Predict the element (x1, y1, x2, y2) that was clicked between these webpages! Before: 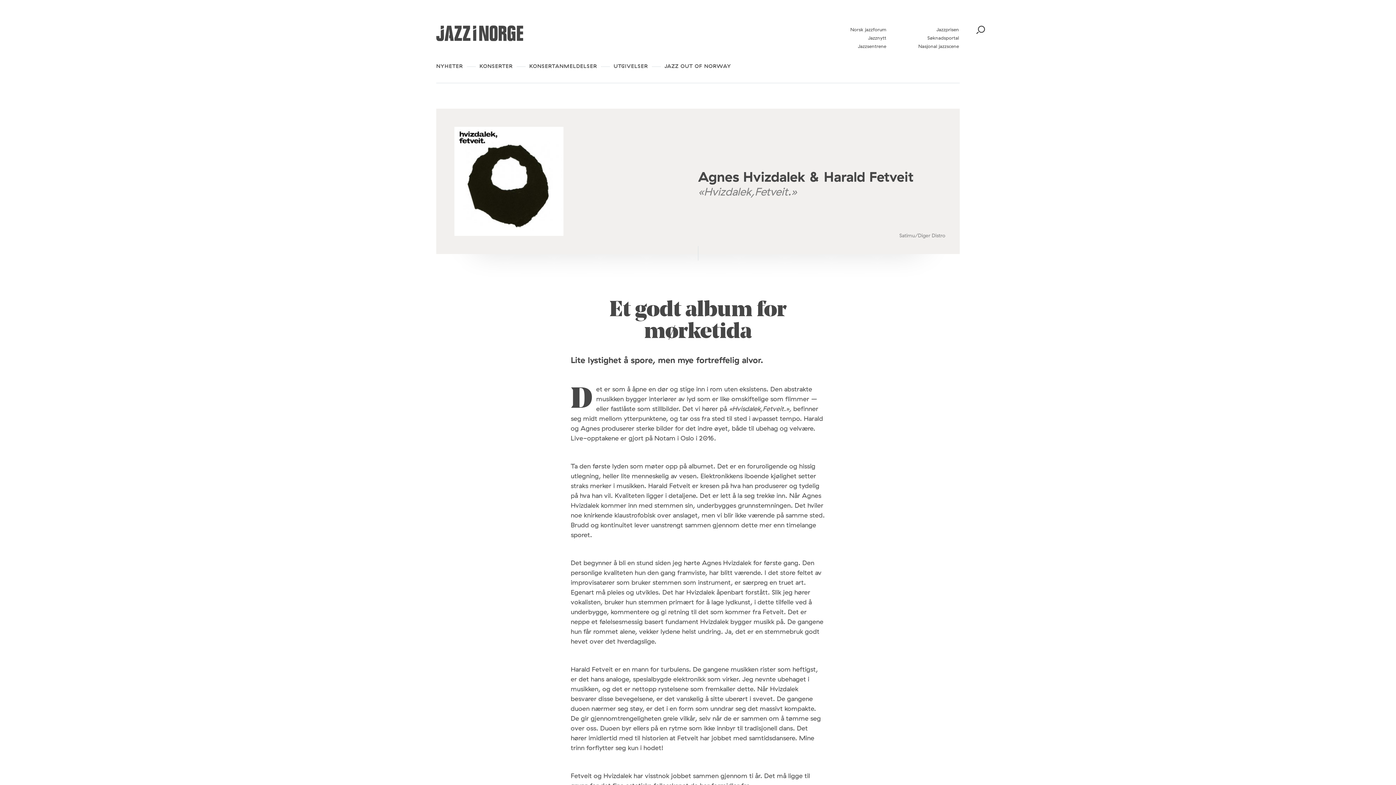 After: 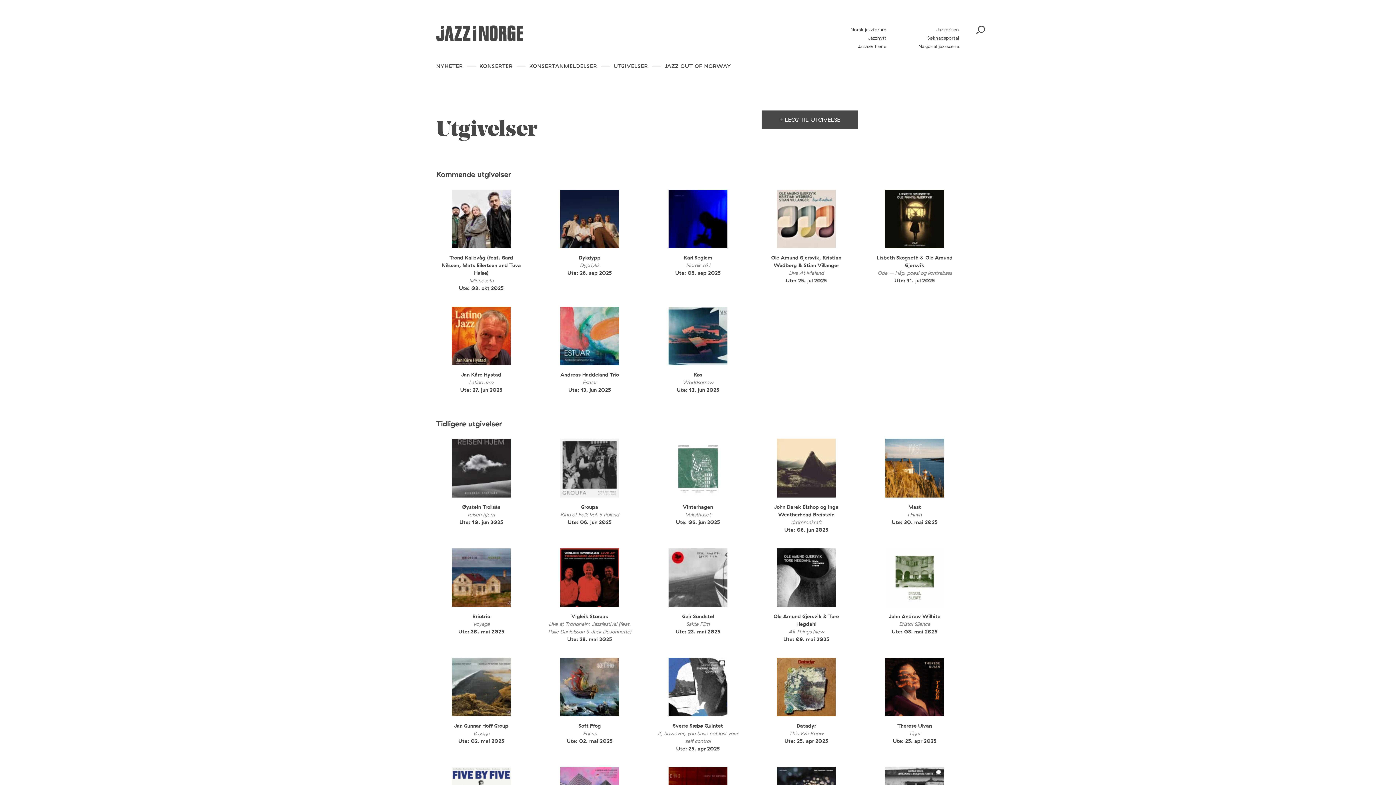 Action: label: UTGIVELSER bbox: (613, 62, 648, 69)